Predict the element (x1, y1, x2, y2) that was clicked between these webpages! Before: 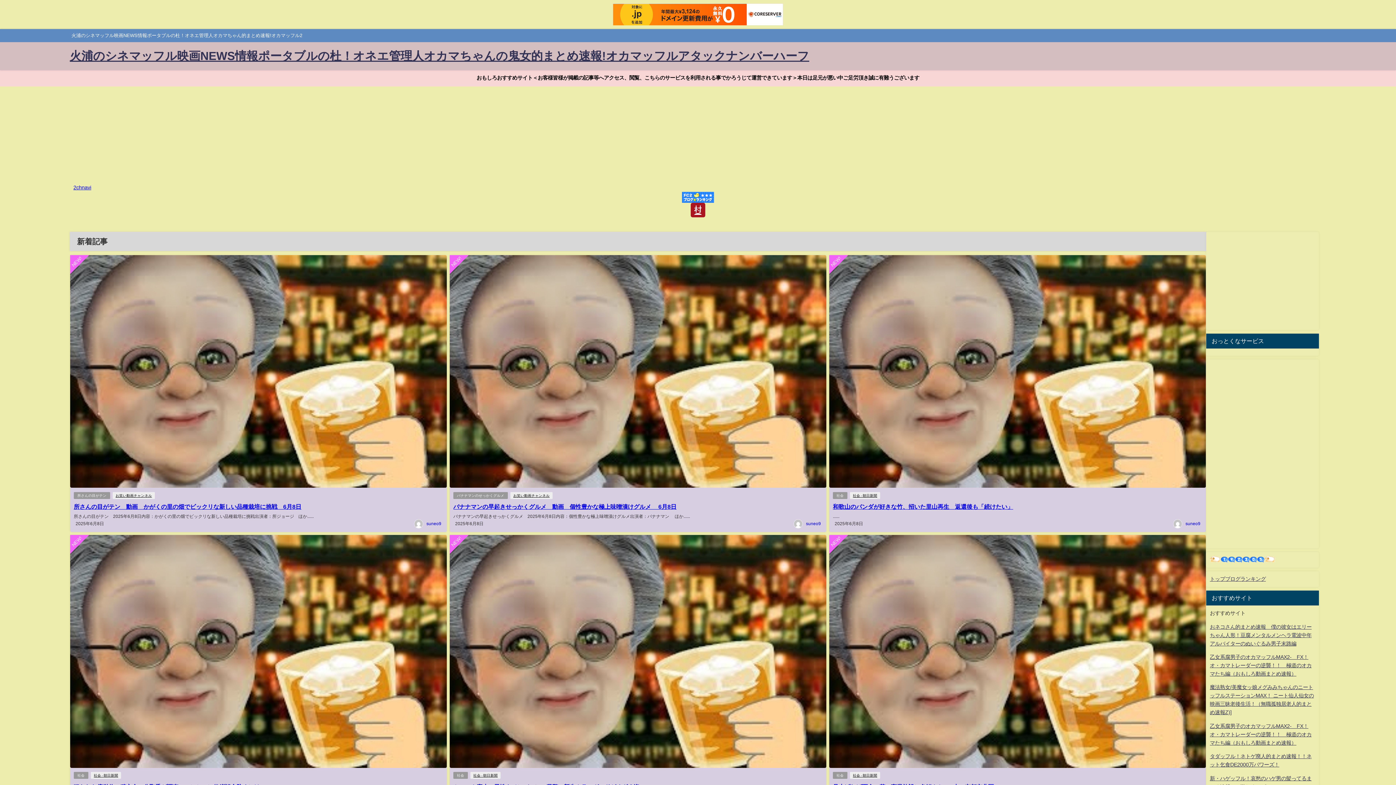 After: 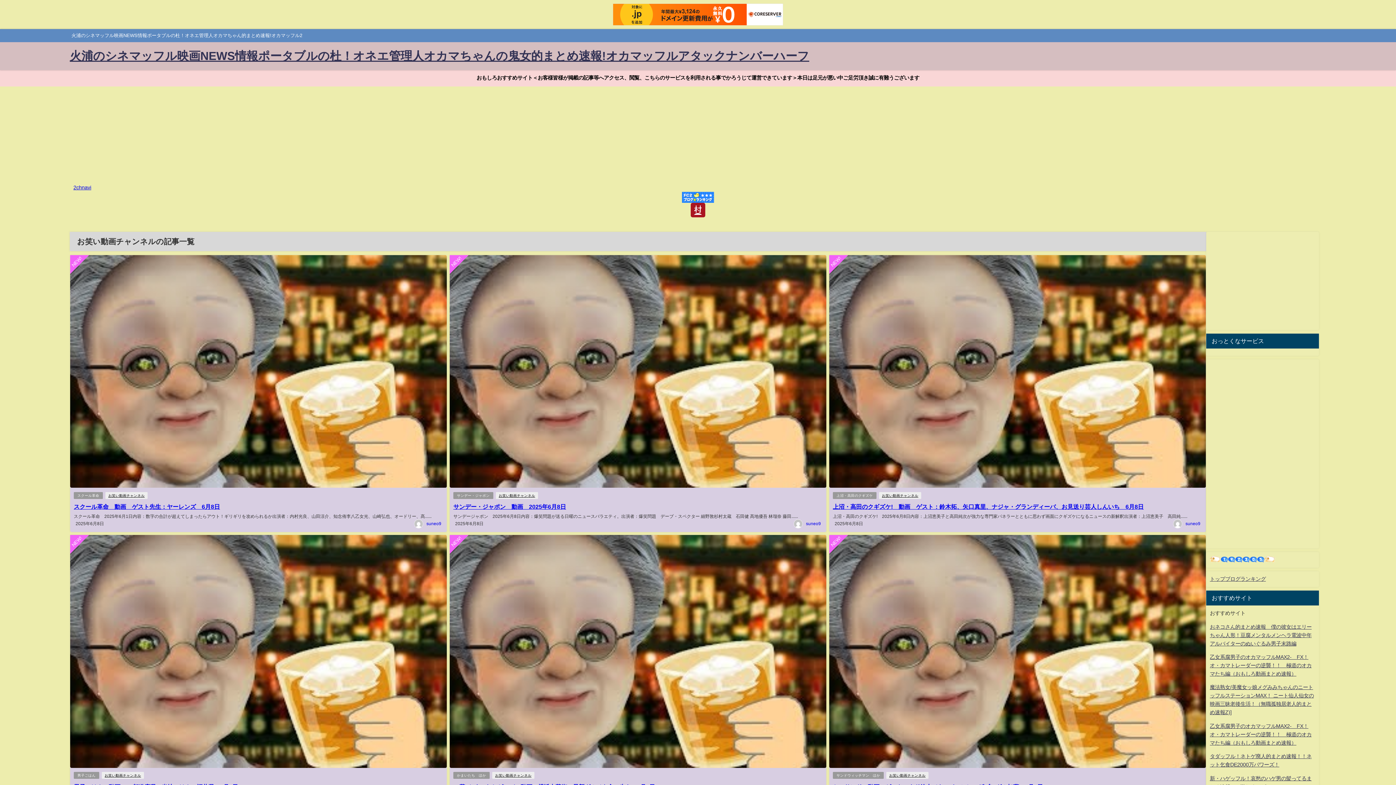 Action: bbox: (510, 492, 552, 499) label: お笑い動画チャンネル